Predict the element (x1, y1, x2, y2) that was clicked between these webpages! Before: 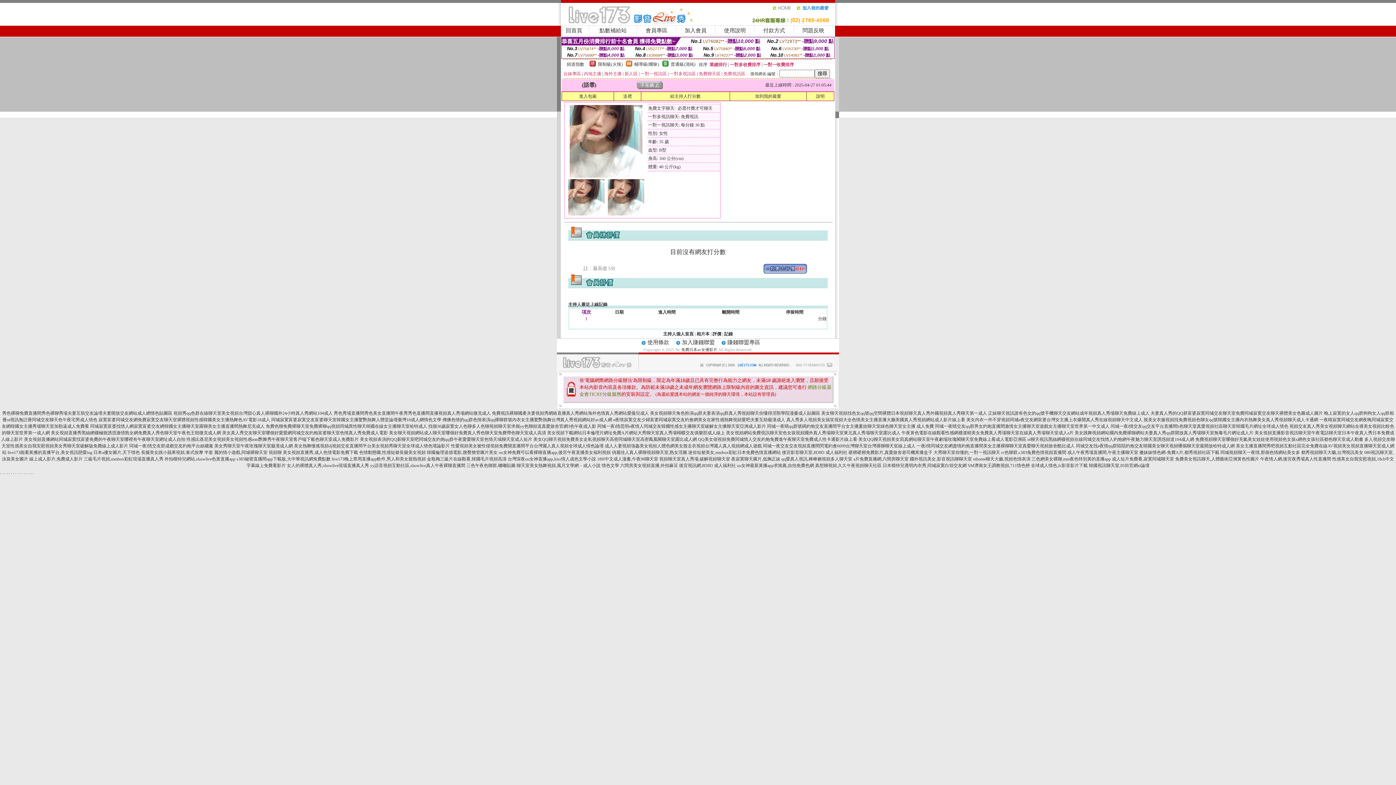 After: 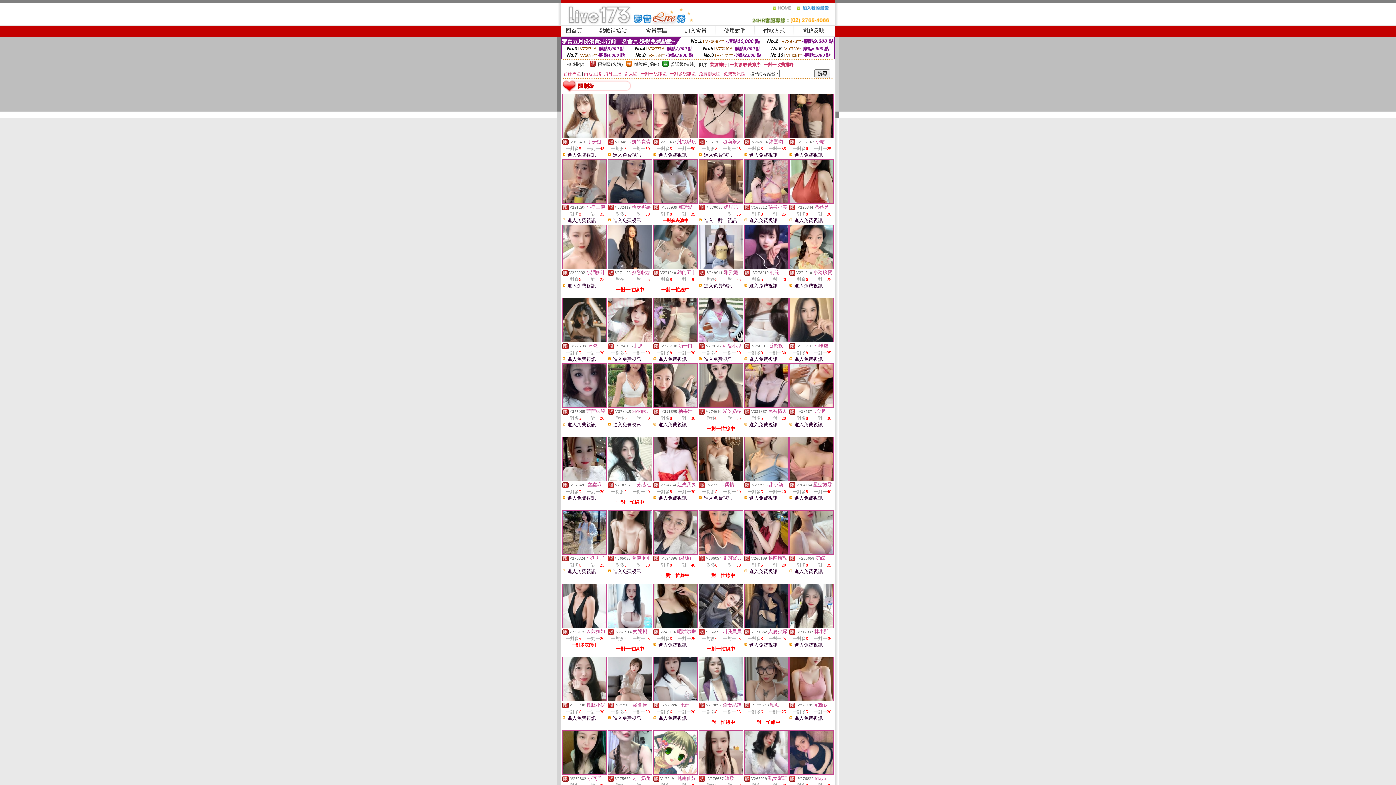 Action: bbox: (589, 62, 596, 67)